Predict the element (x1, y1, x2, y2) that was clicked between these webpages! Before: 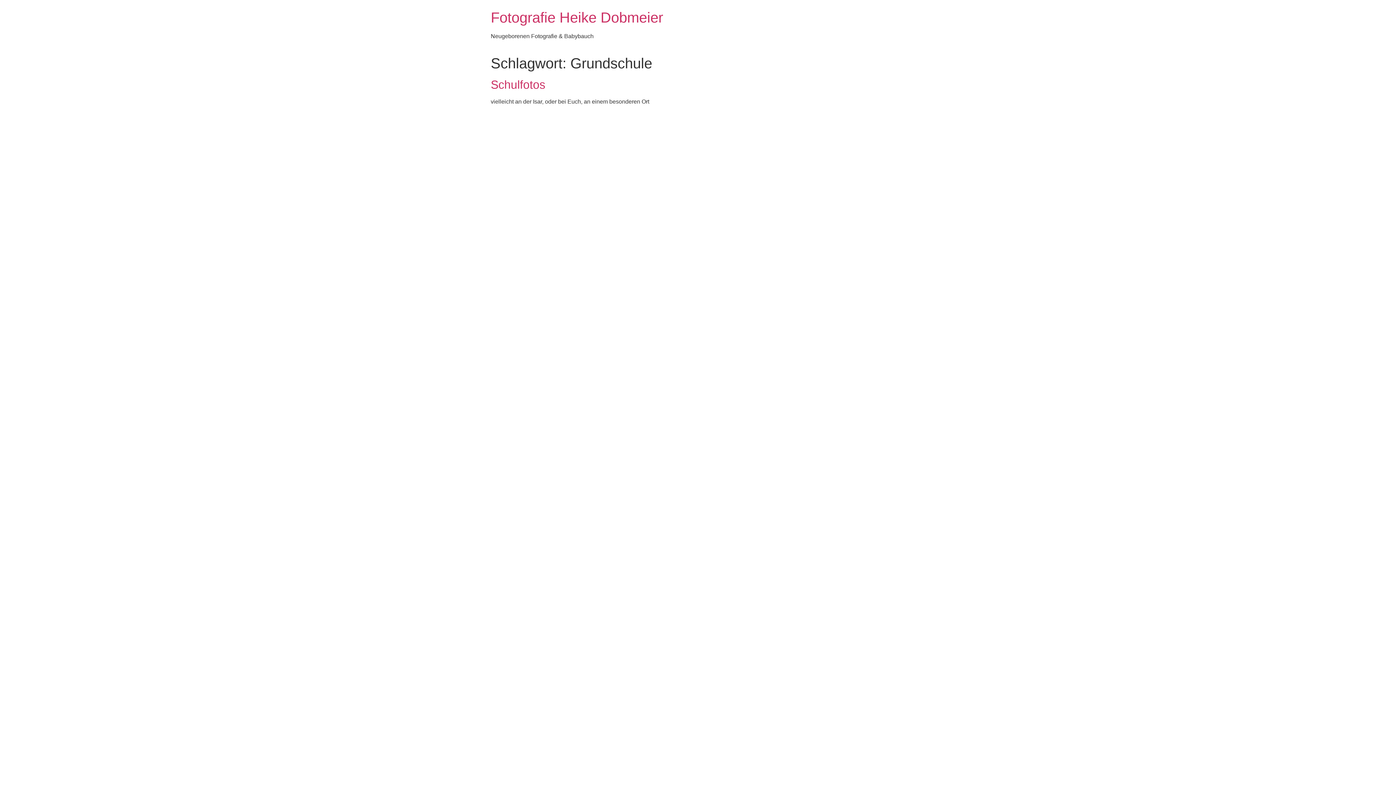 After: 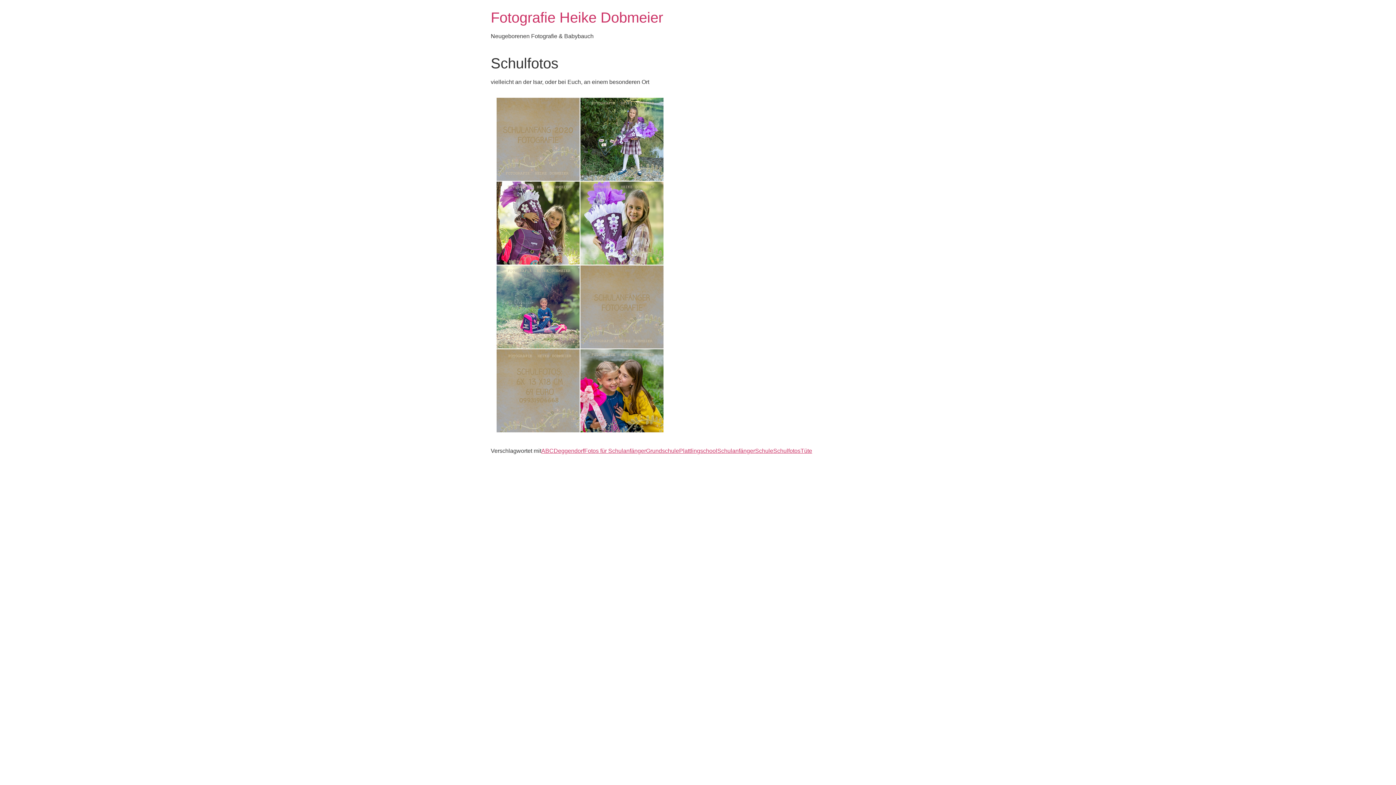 Action: bbox: (490, 78, 545, 91) label: Schulfotos